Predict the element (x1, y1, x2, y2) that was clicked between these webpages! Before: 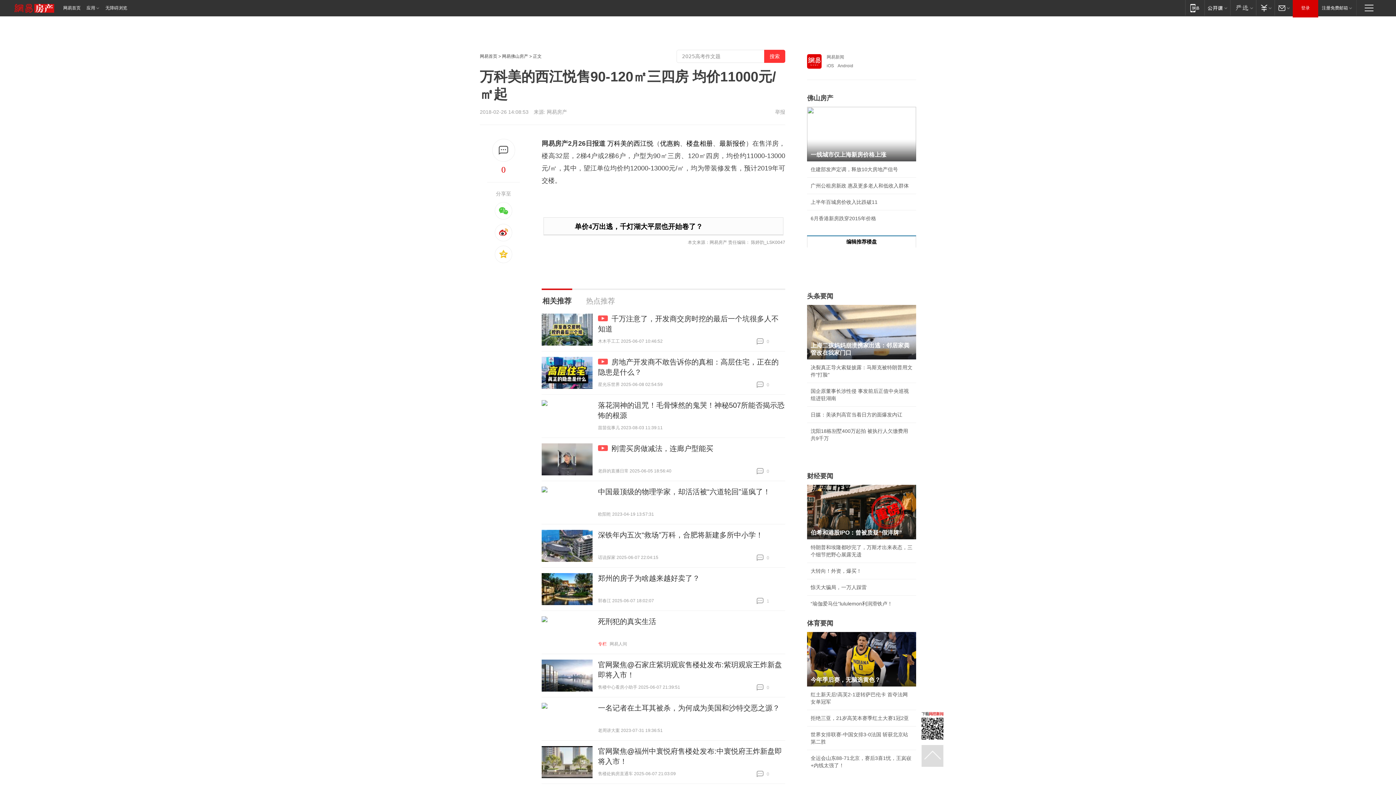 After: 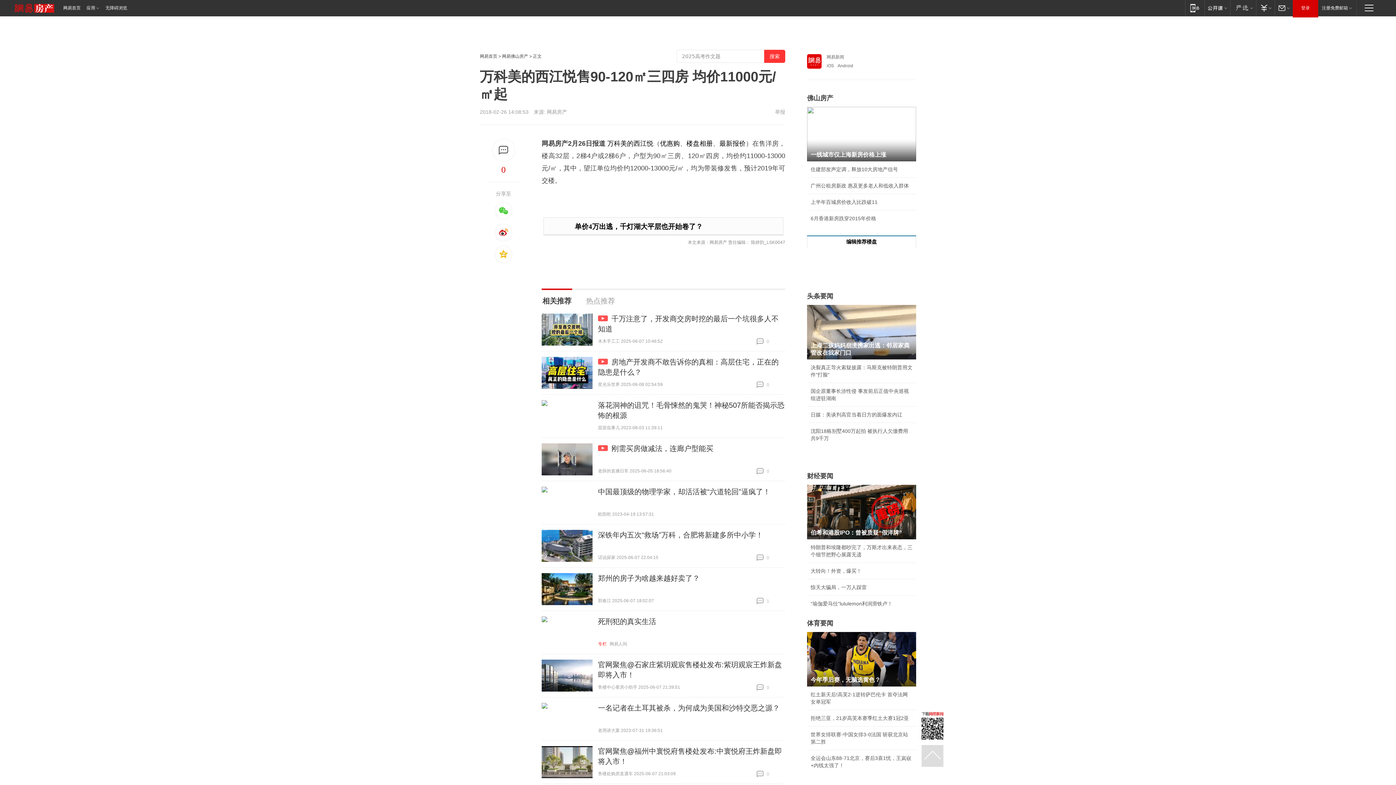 Action: bbox: (807, 449, 818, 455)